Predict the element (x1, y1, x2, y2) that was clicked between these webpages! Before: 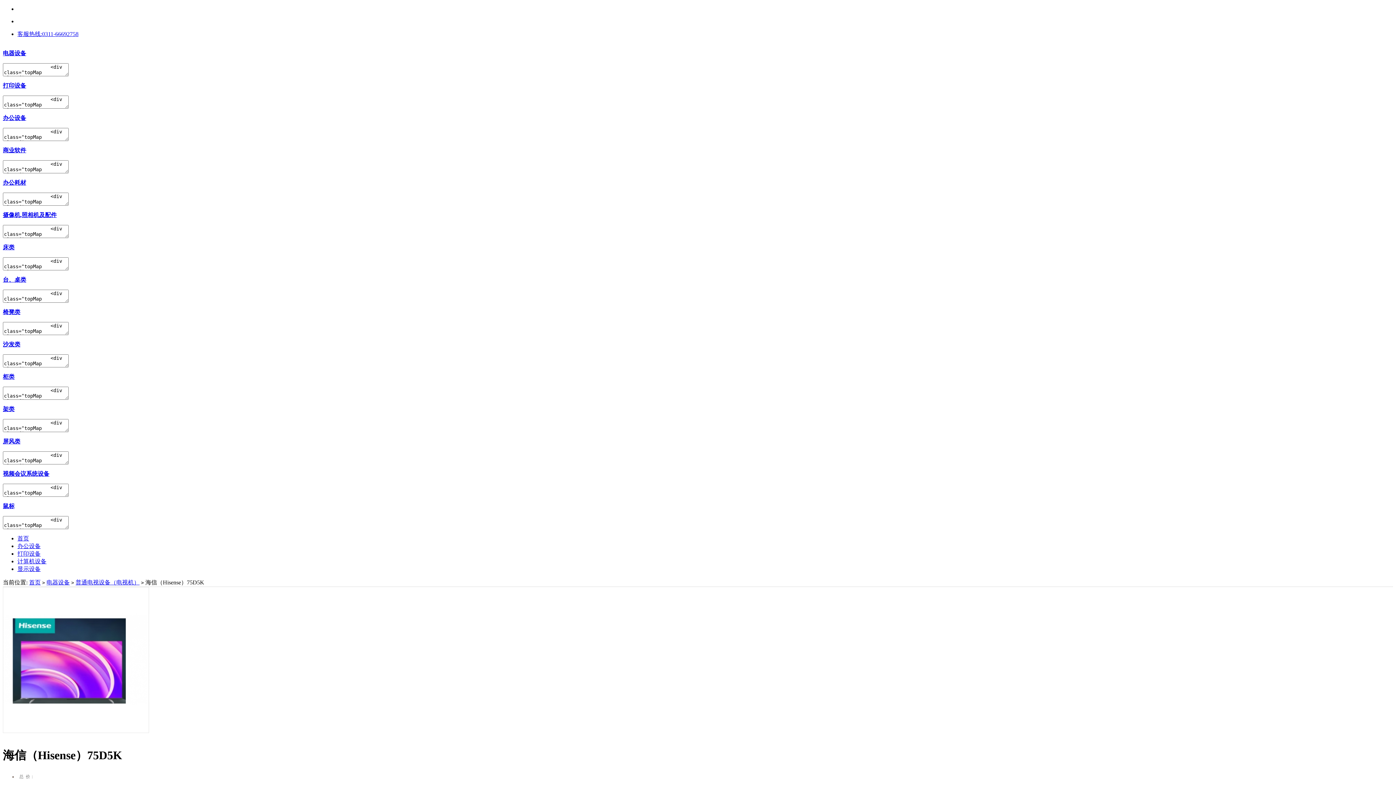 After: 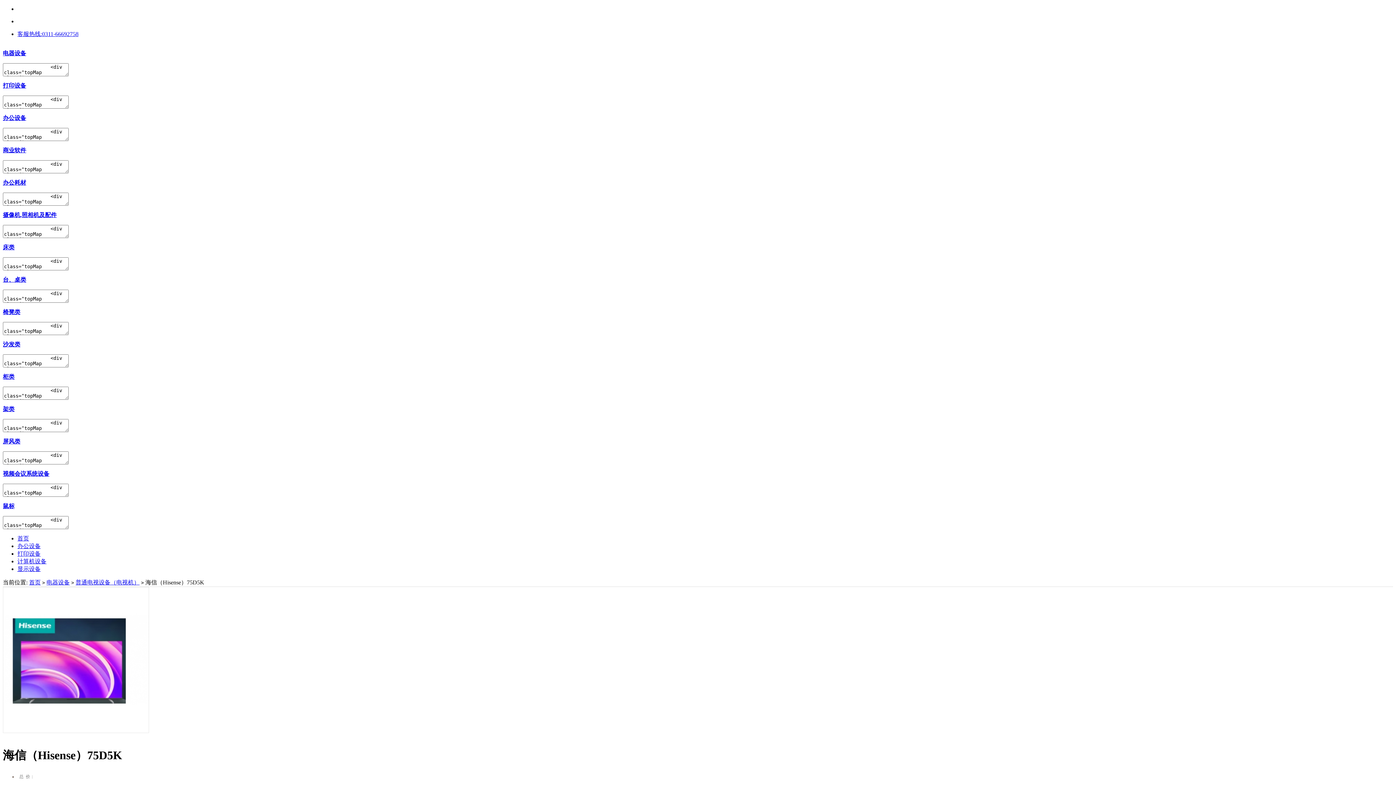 Action: bbox: (2, 341, 20, 347) label: 沙发类